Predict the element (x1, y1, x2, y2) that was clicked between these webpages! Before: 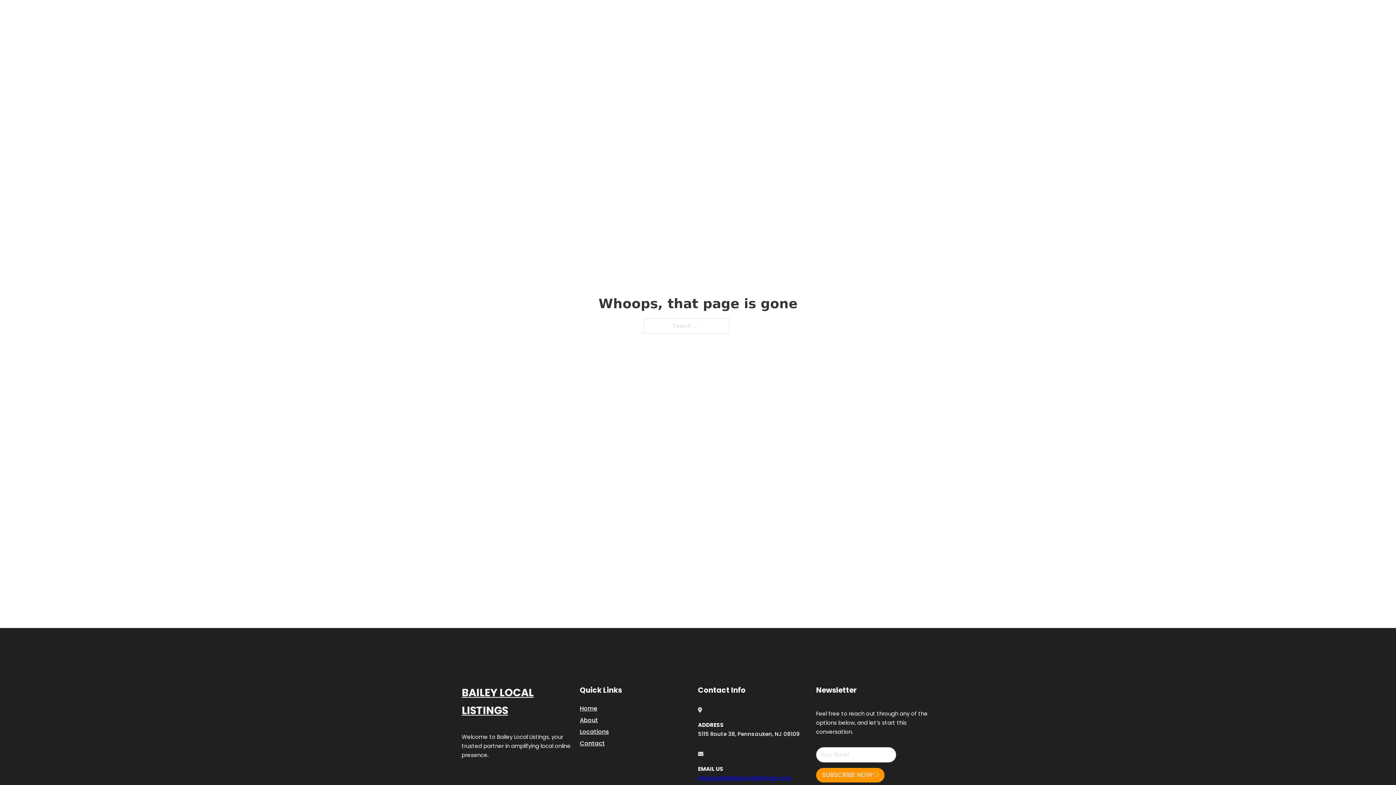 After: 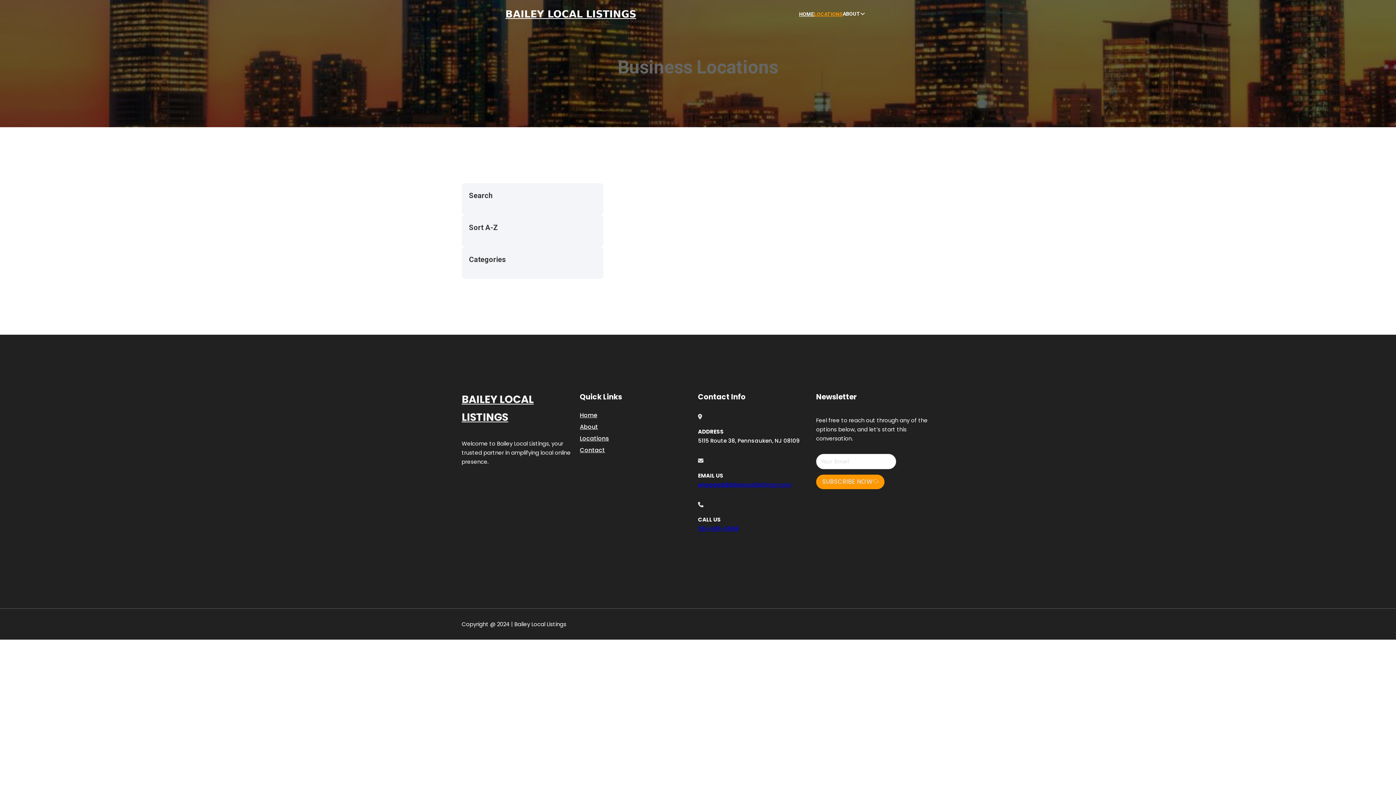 Action: label: Locations bbox: (580, 727, 609, 736)